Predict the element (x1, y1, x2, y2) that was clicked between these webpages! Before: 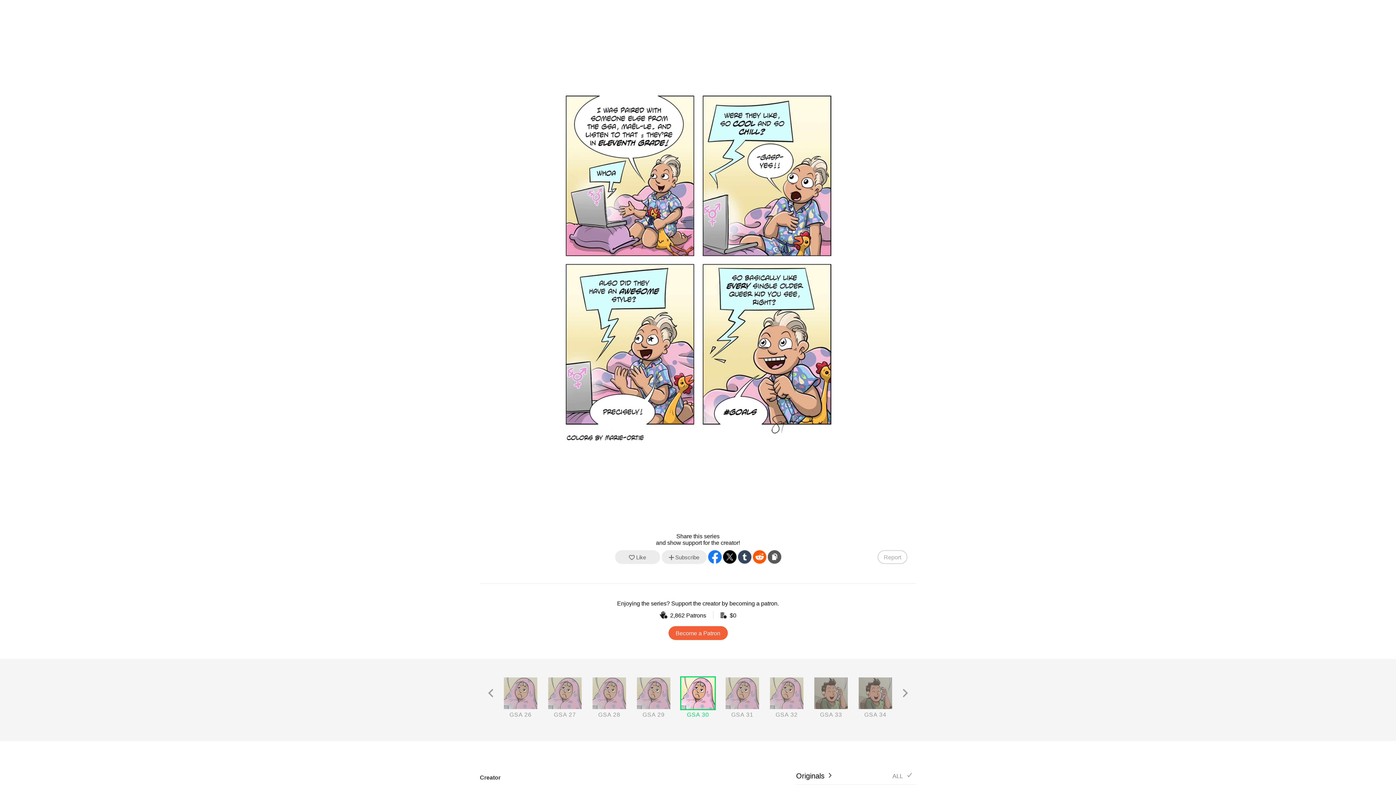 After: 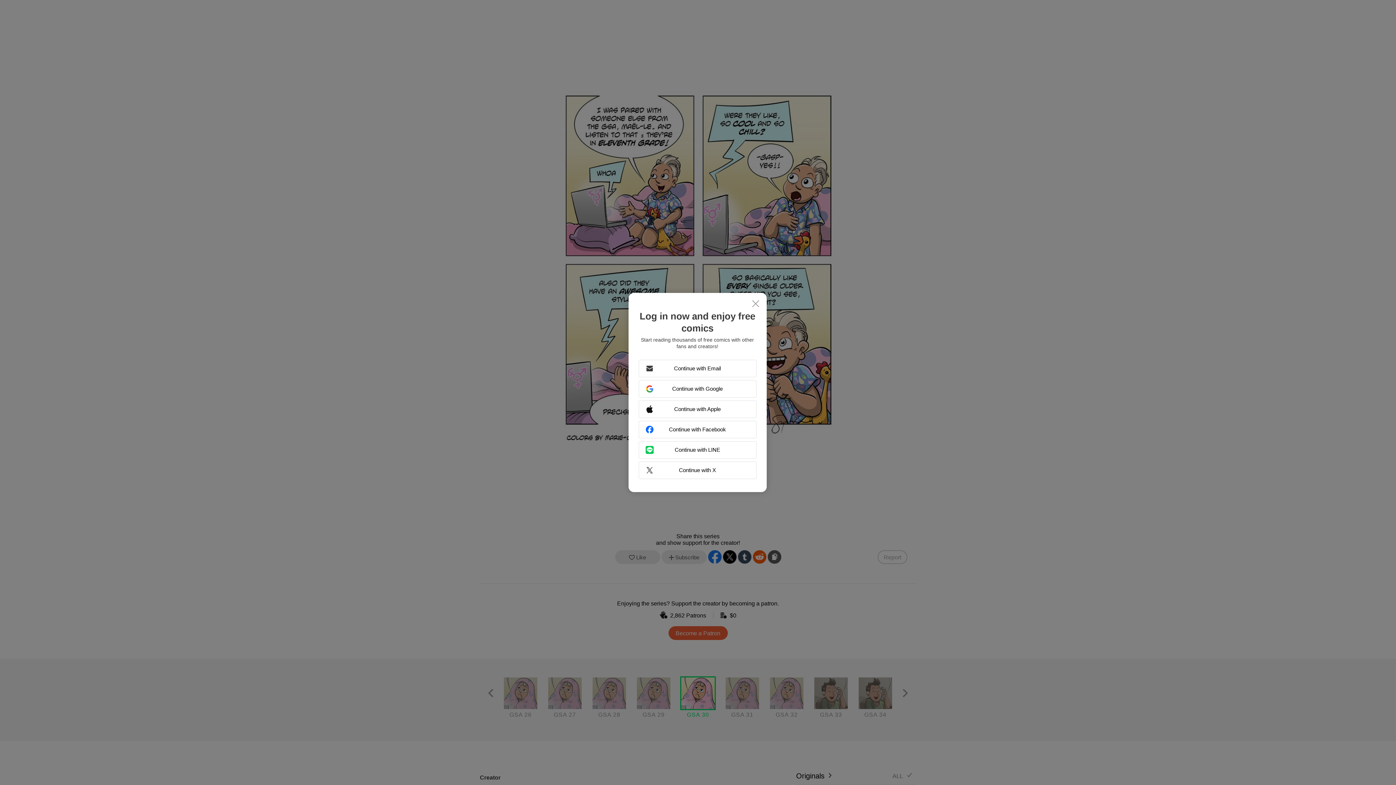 Action: label: Report bbox: (877, 550, 907, 564)